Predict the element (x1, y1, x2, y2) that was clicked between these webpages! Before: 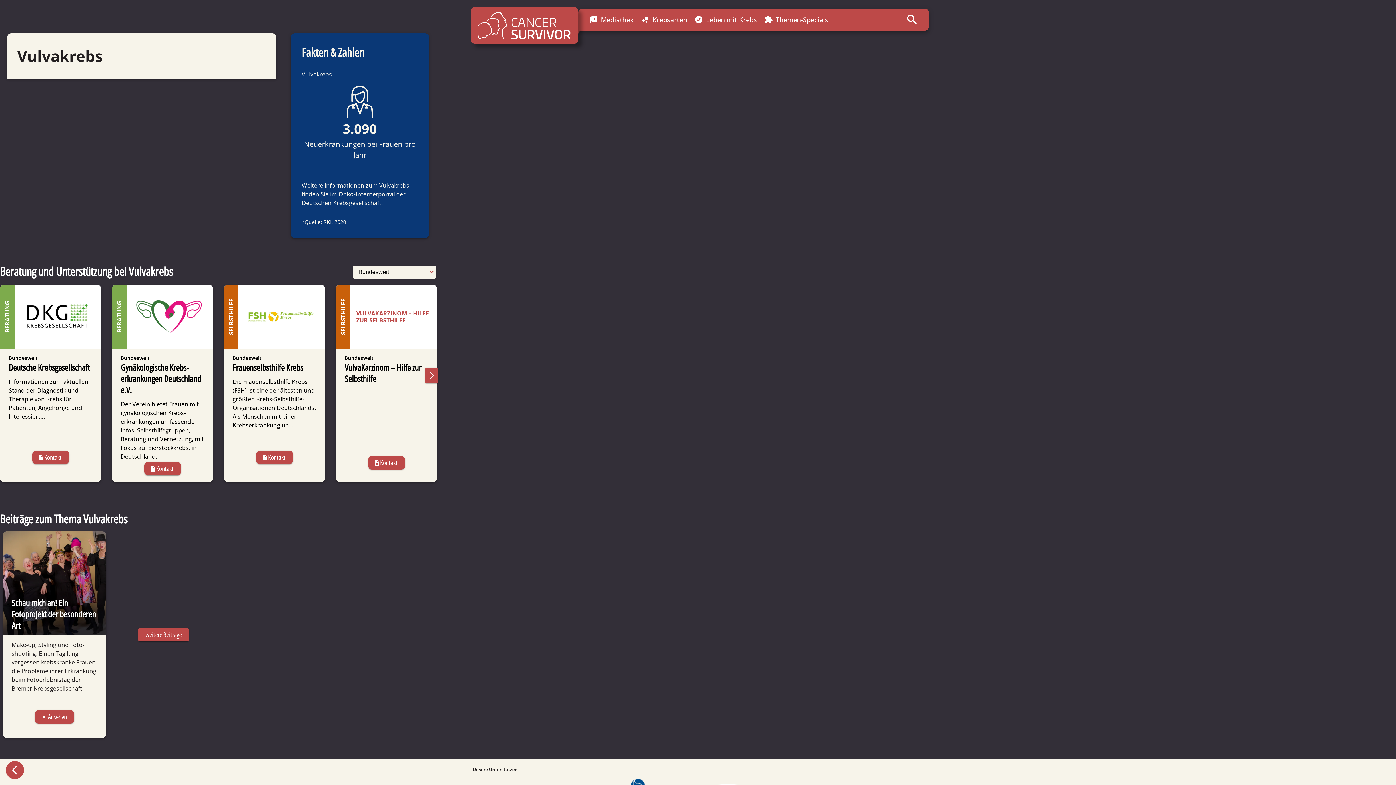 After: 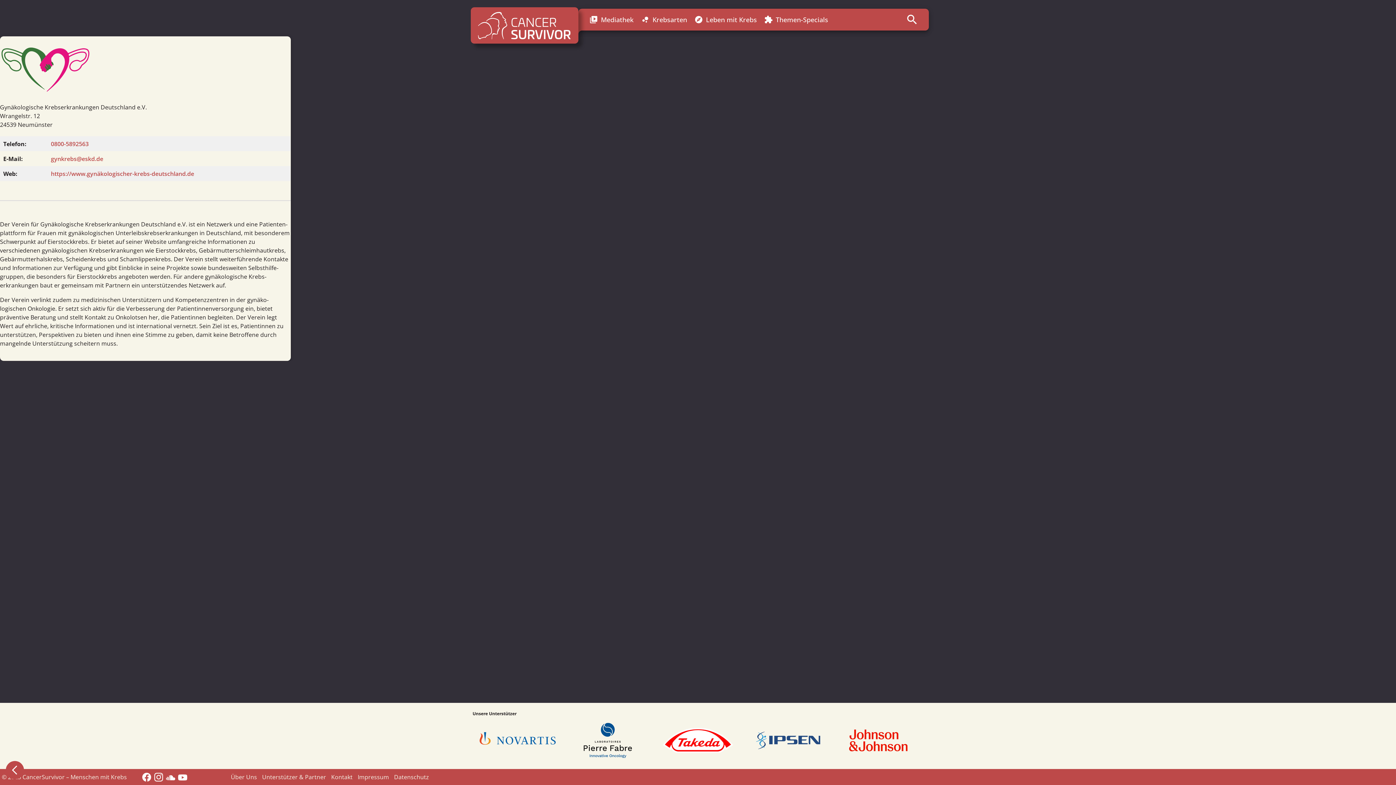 Action: label: descriptionKontakt bbox: (144, 462, 180, 475)